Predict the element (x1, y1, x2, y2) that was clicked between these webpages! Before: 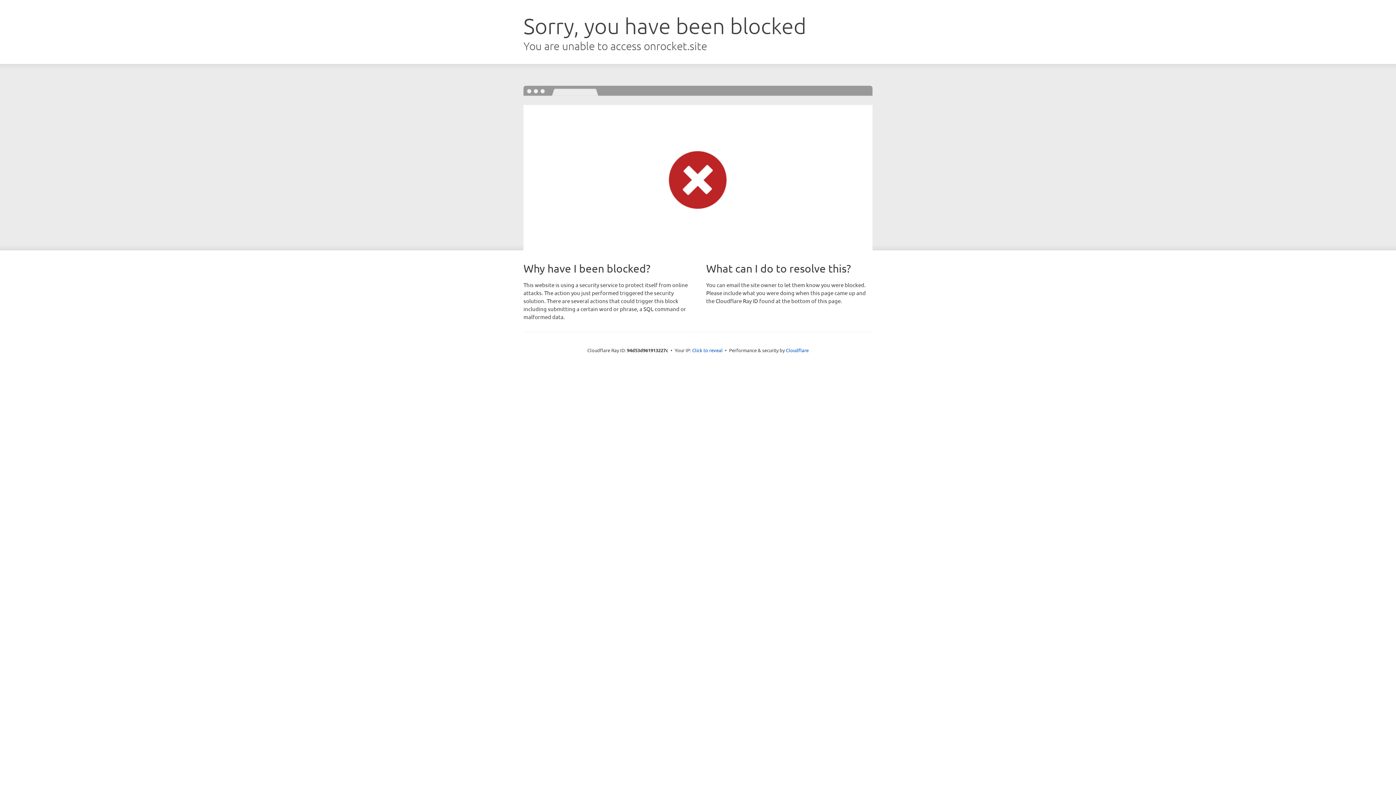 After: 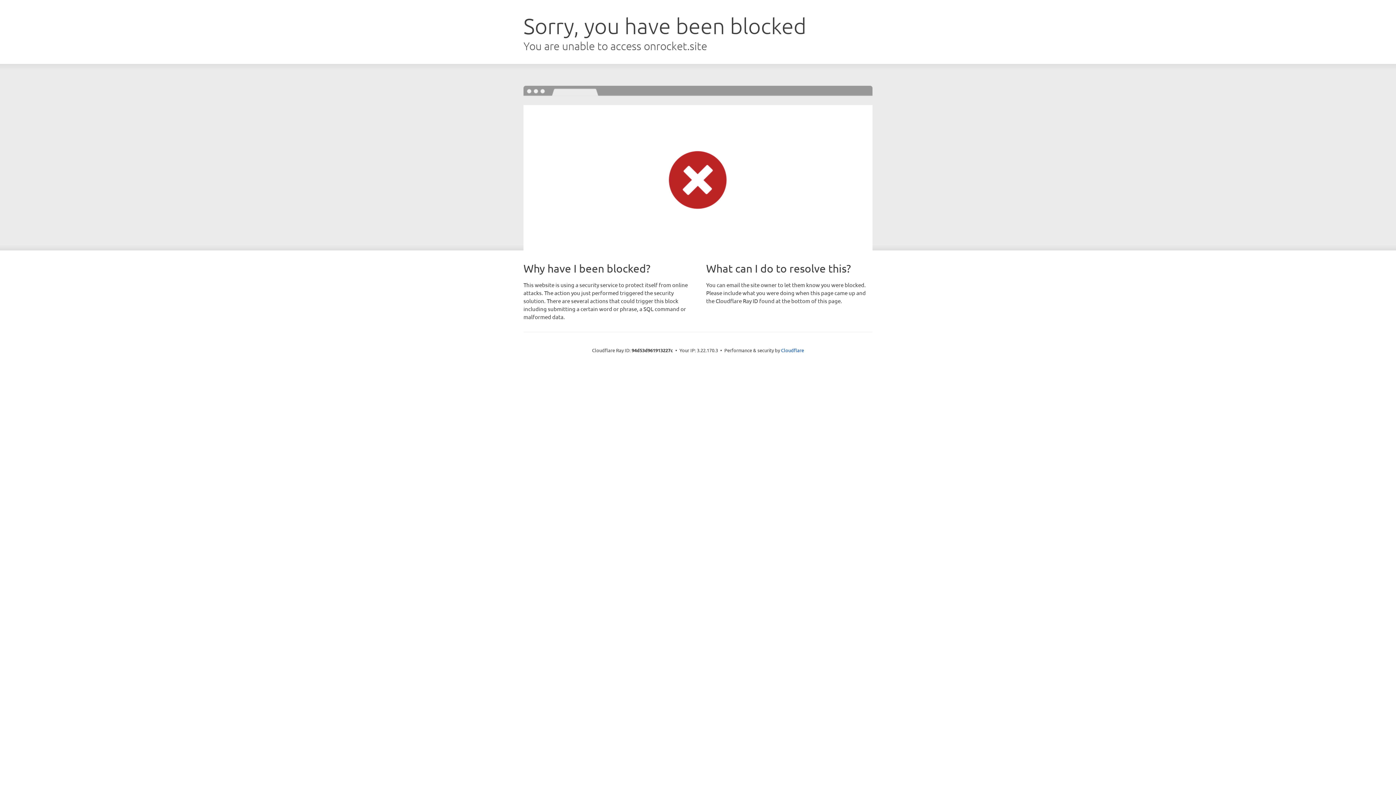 Action: label: Click to reveal bbox: (692, 346, 722, 353)